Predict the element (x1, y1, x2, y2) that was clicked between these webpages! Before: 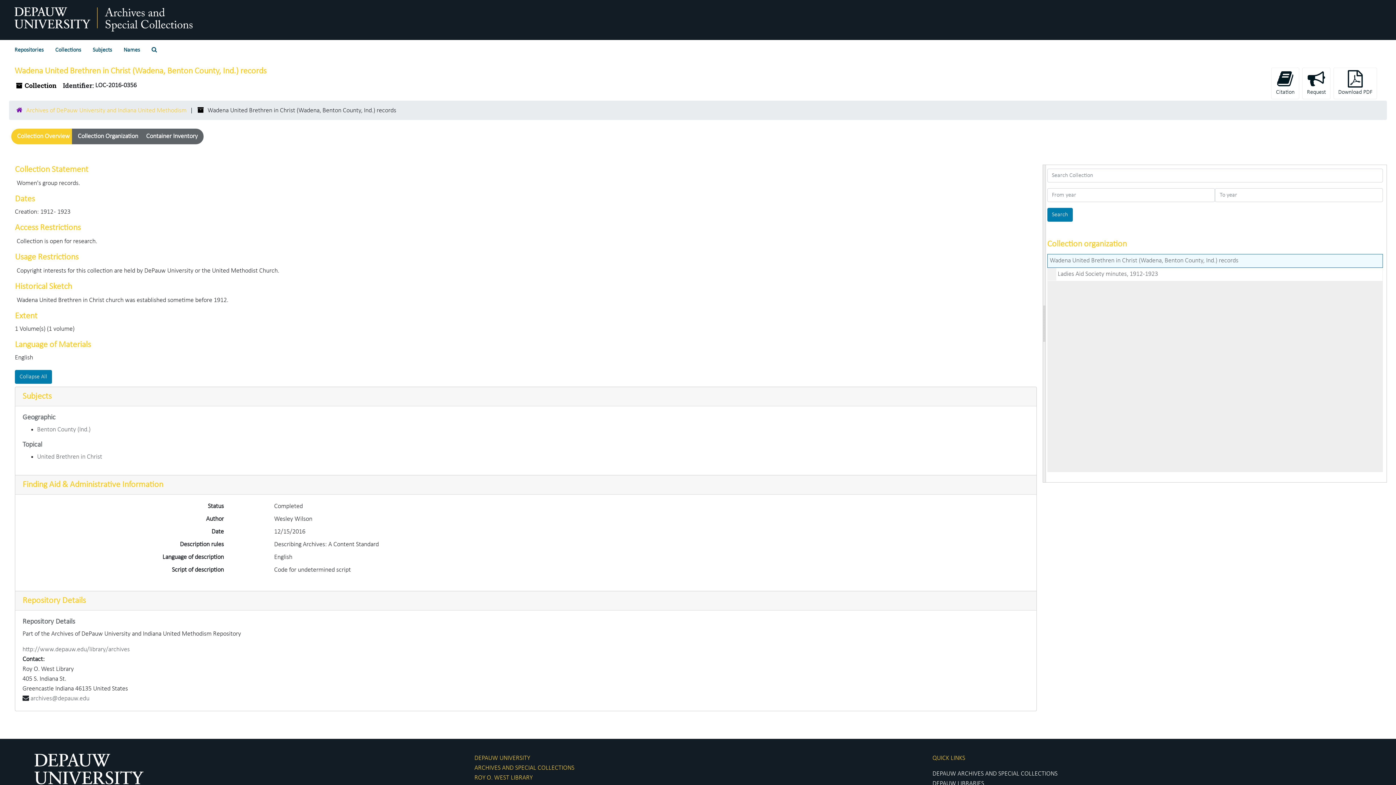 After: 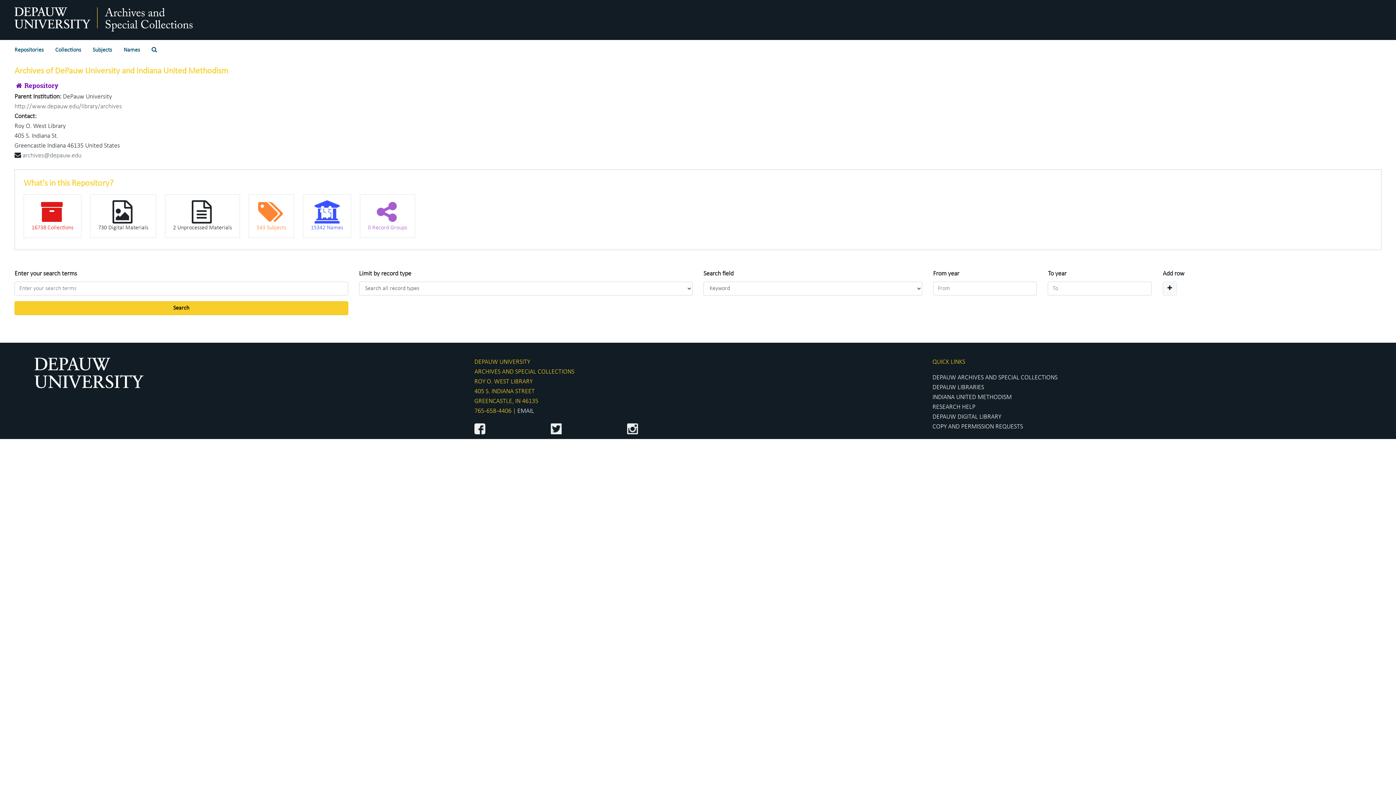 Action: label: Archives of DePauw University and Indiana United Methodism bbox: (26, 107, 186, 114)